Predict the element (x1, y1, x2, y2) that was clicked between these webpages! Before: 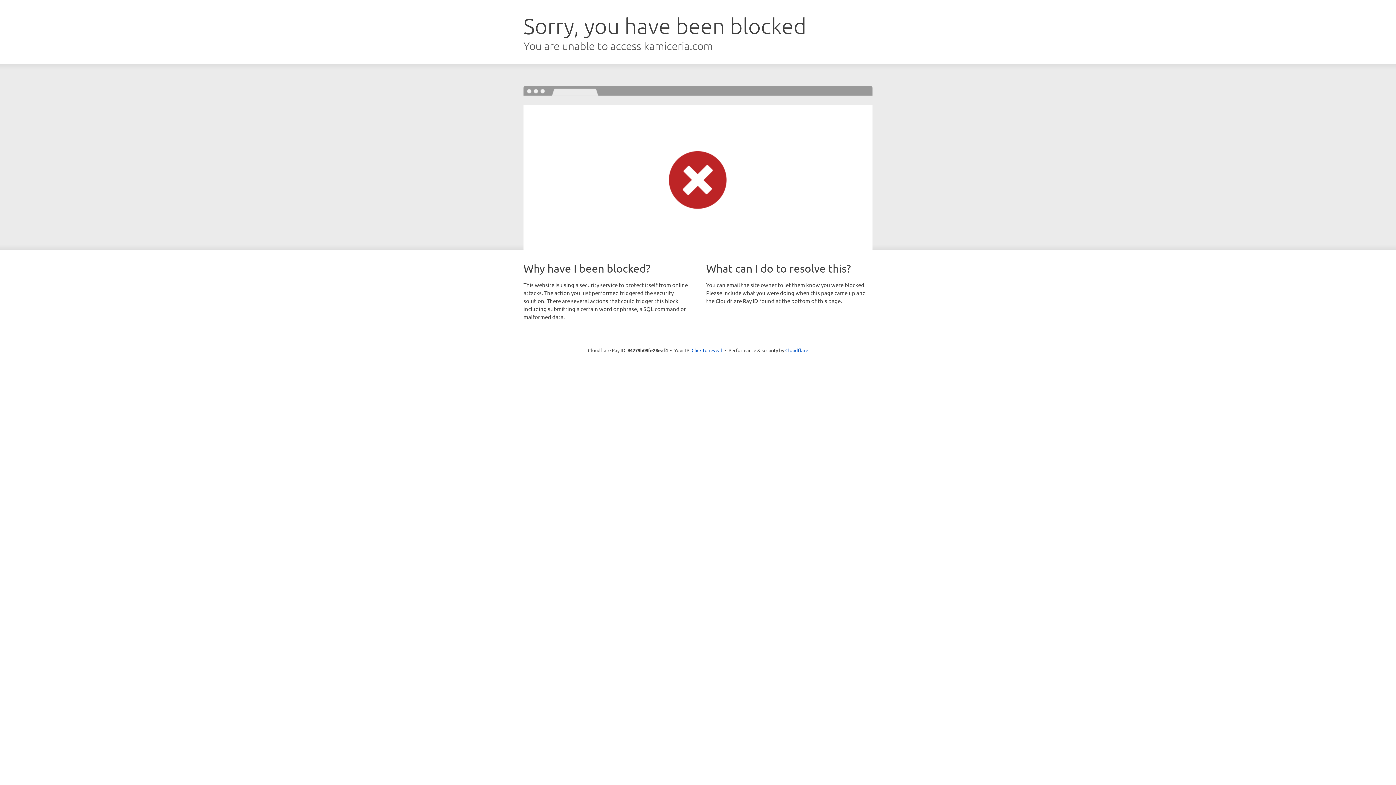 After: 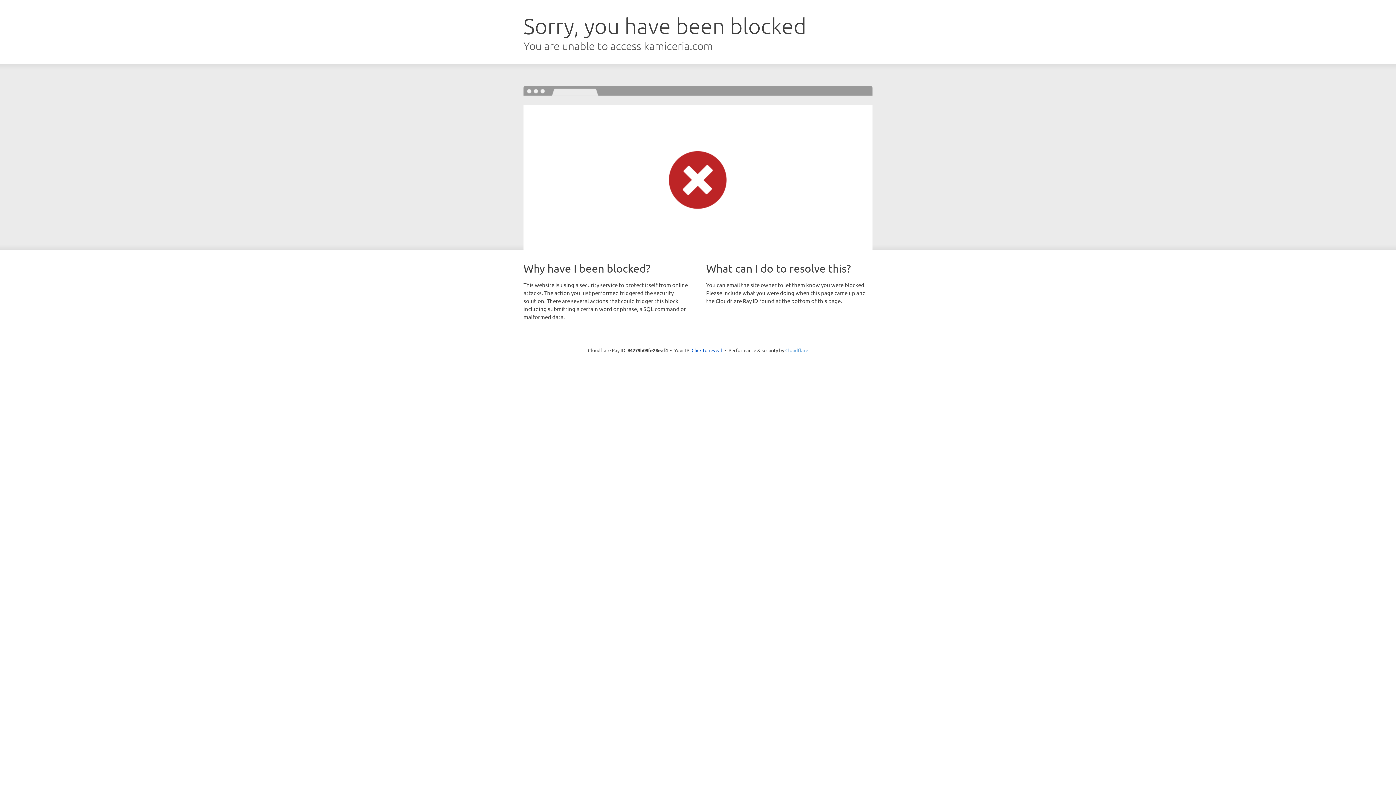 Action: bbox: (785, 347, 808, 353) label: Cloudflare